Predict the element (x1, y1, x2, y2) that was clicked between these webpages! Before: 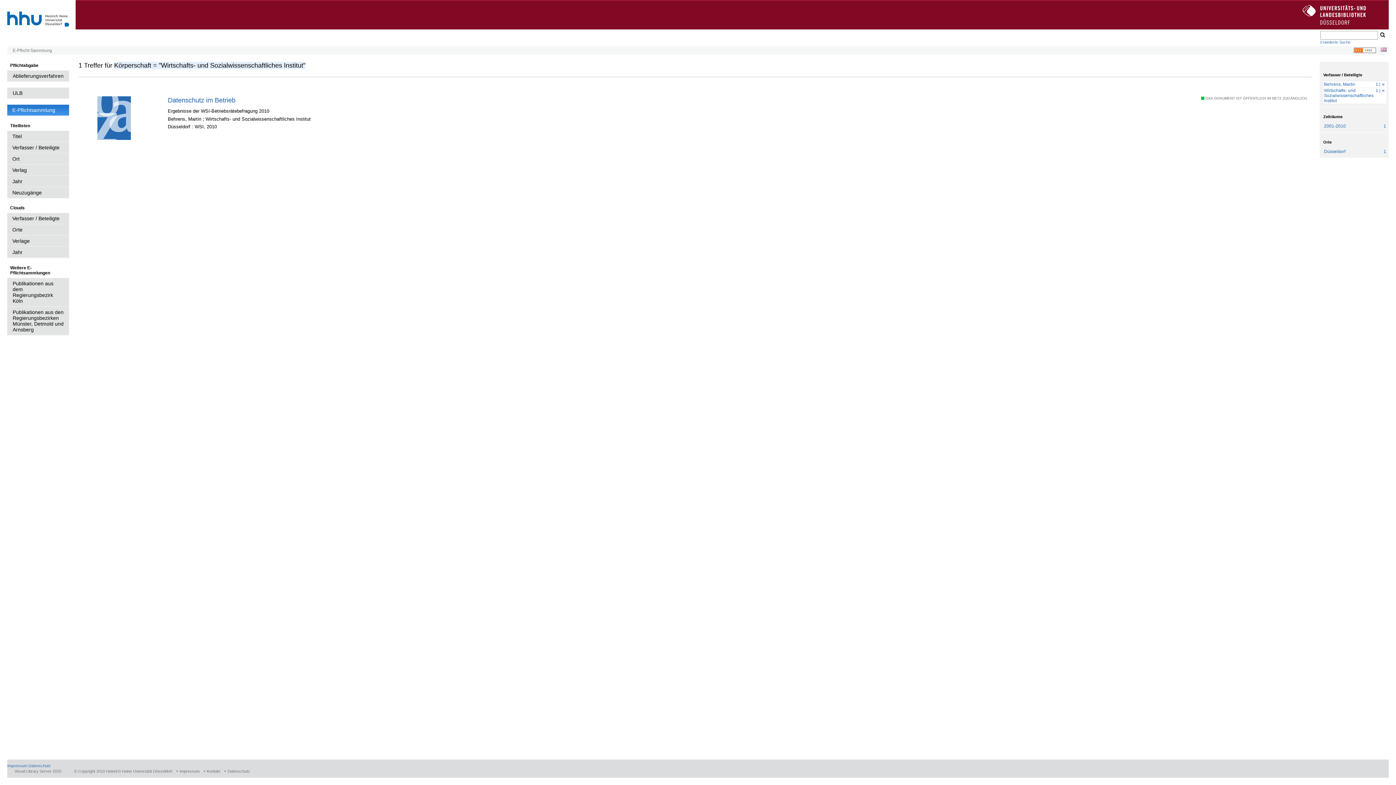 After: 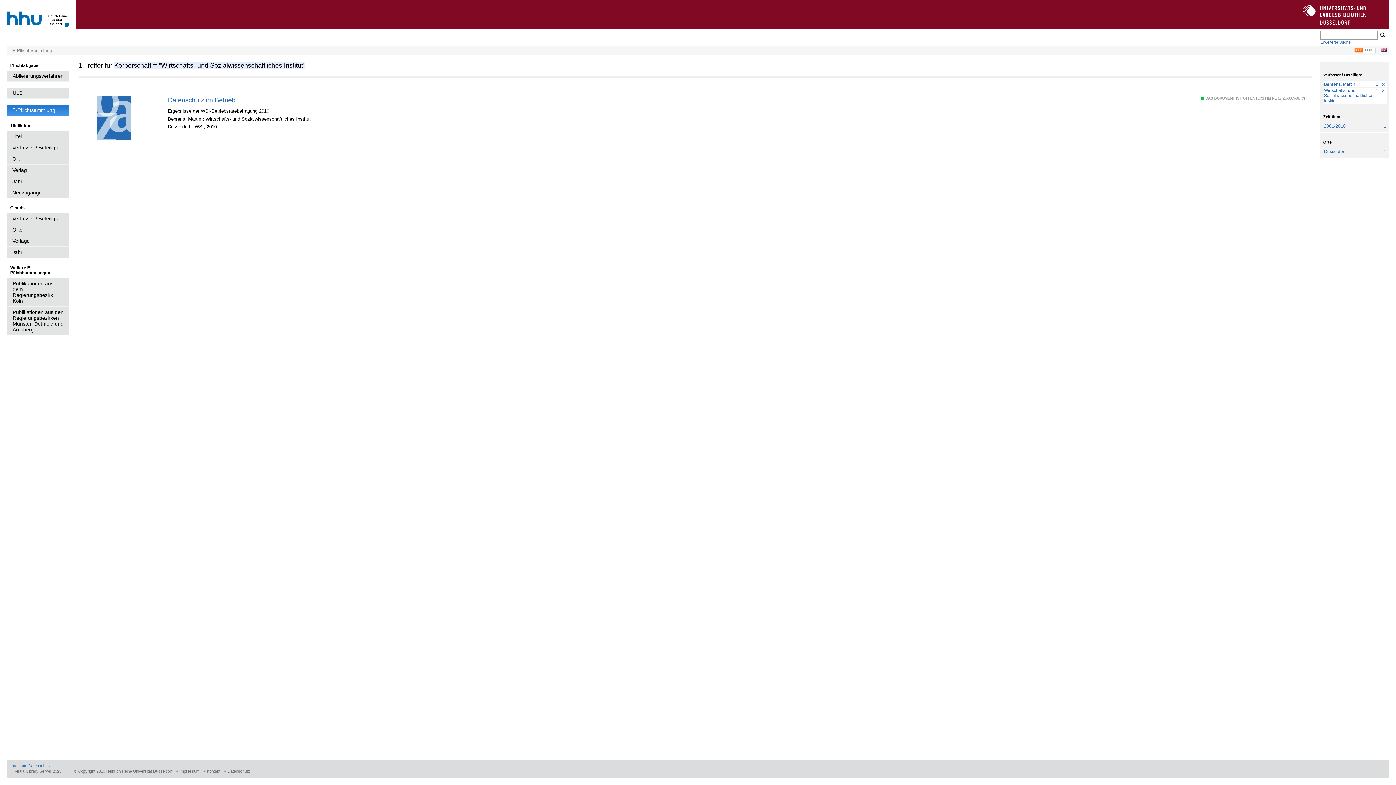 Action: bbox: (224, 769, 250, 773) label: Datenschutz